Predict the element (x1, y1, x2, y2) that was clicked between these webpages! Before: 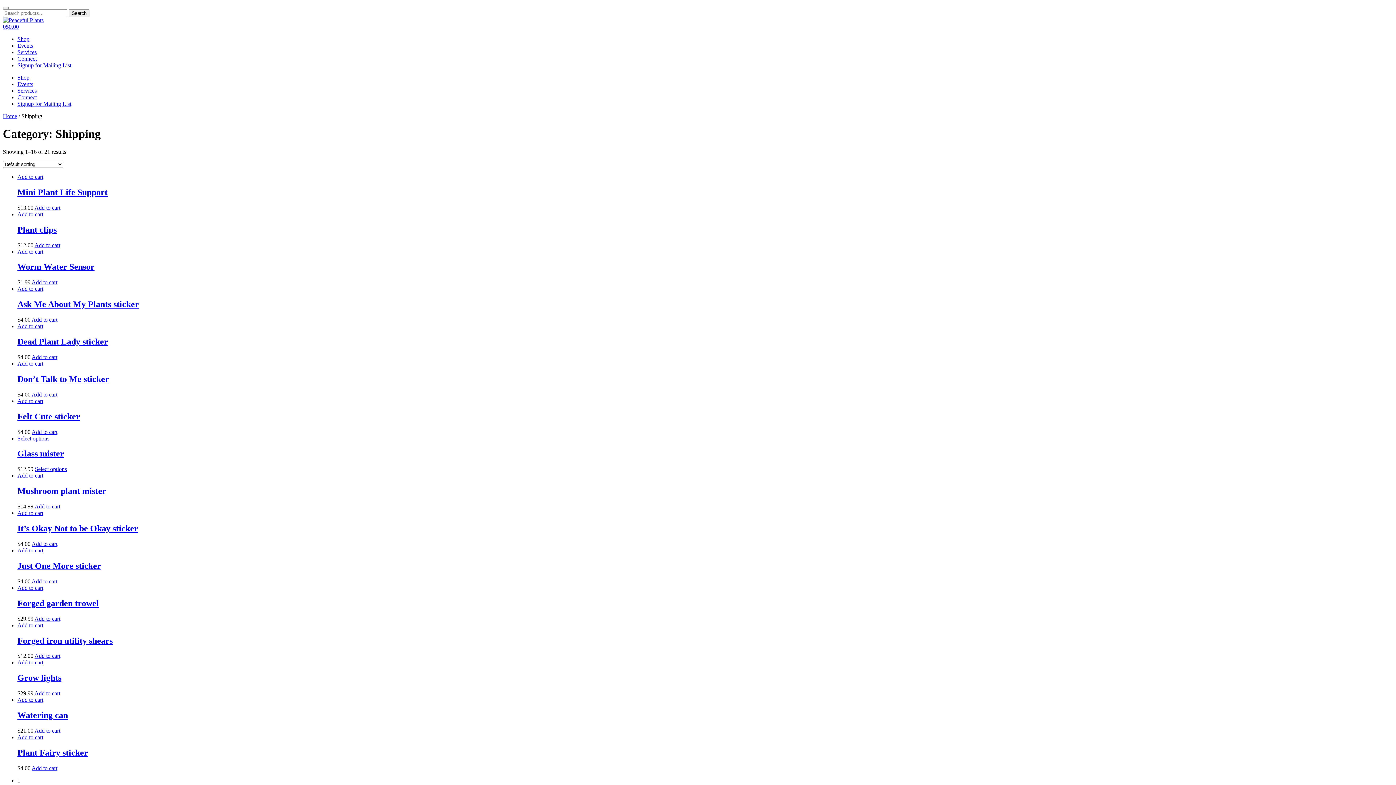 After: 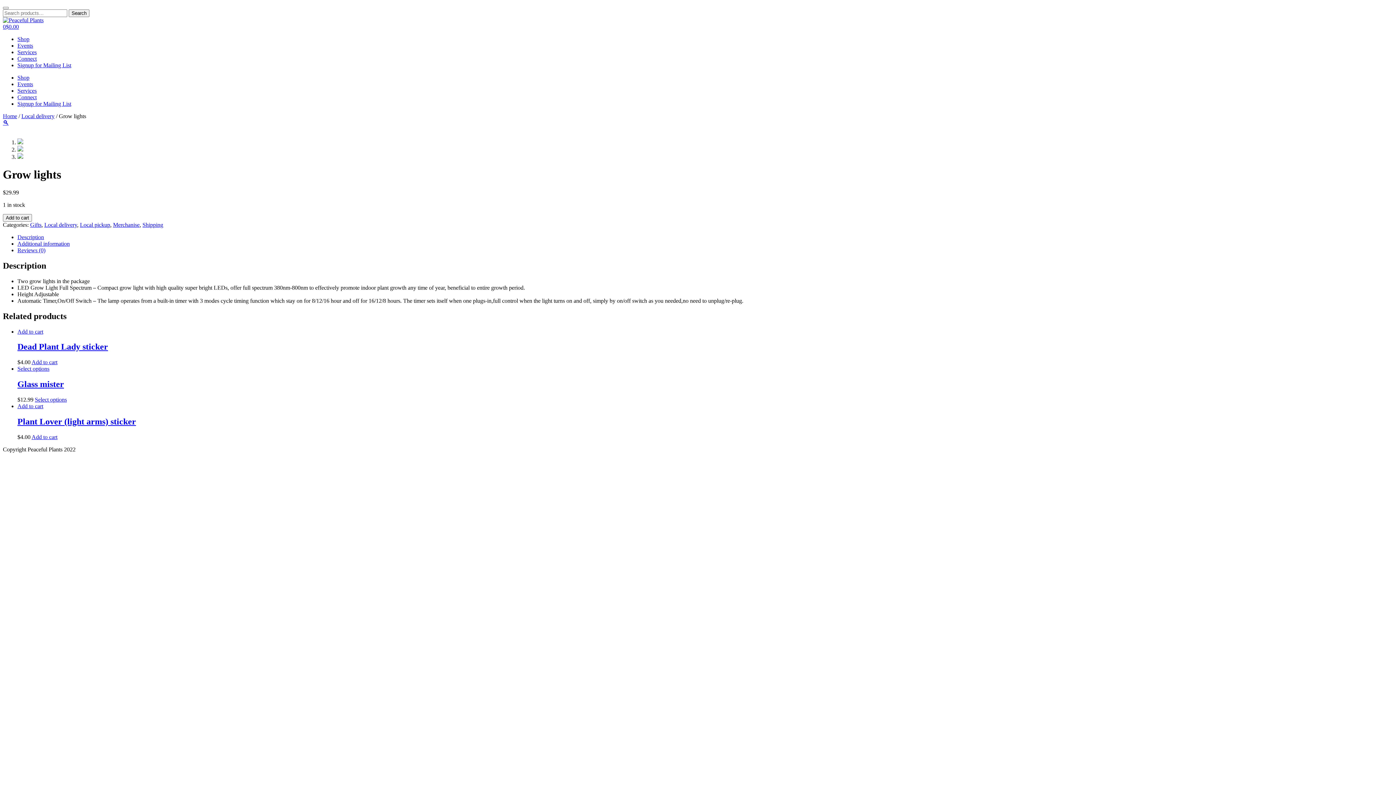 Action: label: Grow lights bbox: (17, 673, 61, 683)